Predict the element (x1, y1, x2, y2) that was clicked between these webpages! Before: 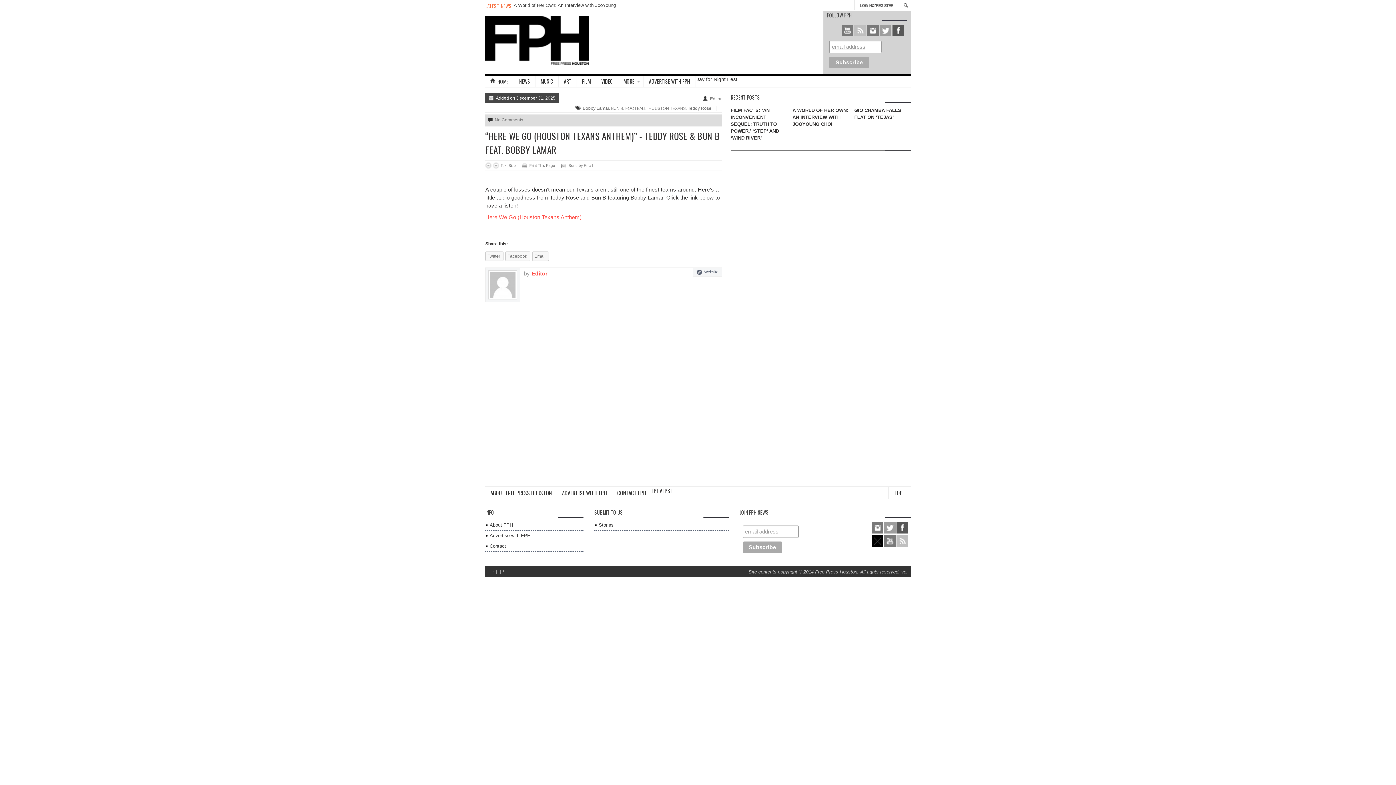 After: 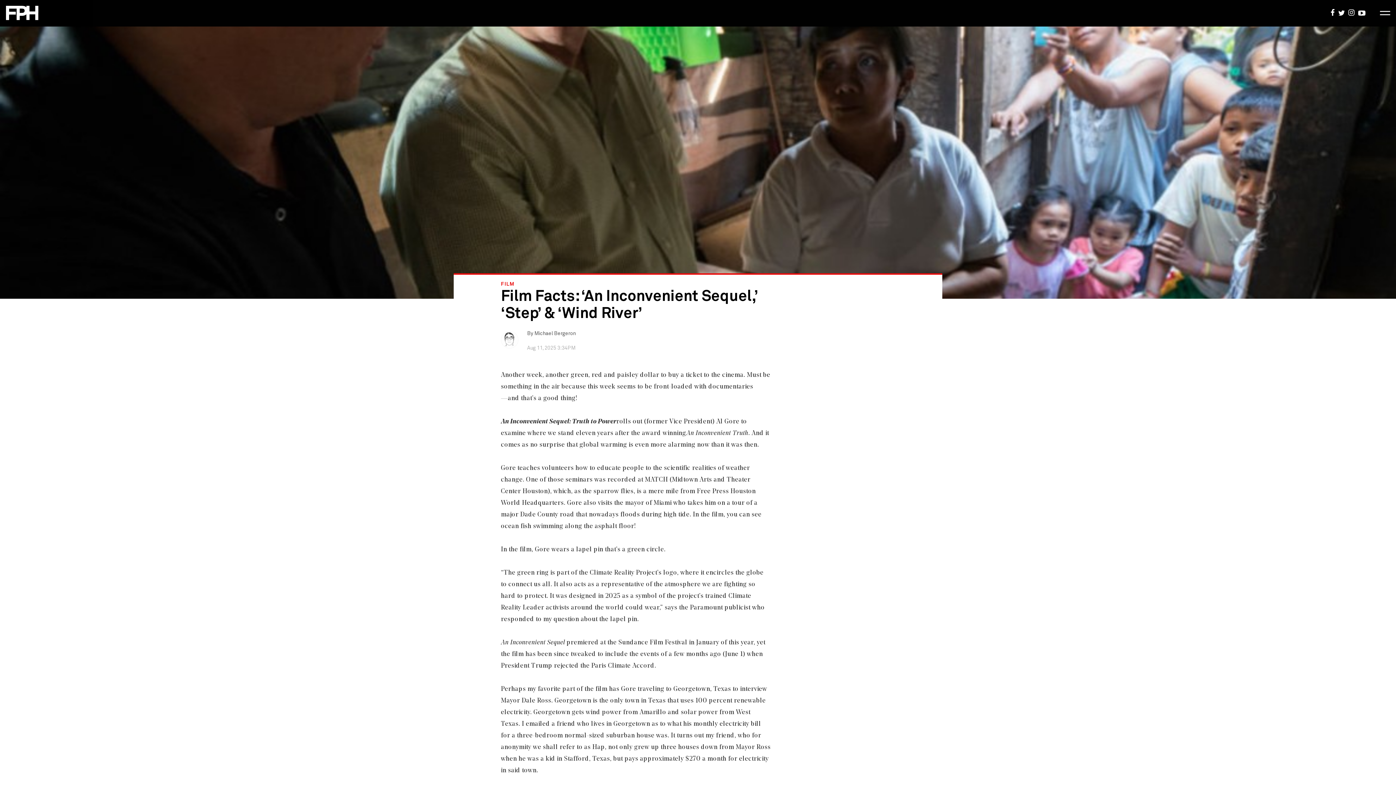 Action: bbox: (730, 107, 779, 140) label: FILM FACTS: ‘AN INCONVENIENT SEQUEL: TRUTH TO POWER,’ ‘STEP’ AND ‘WIND RIVER’